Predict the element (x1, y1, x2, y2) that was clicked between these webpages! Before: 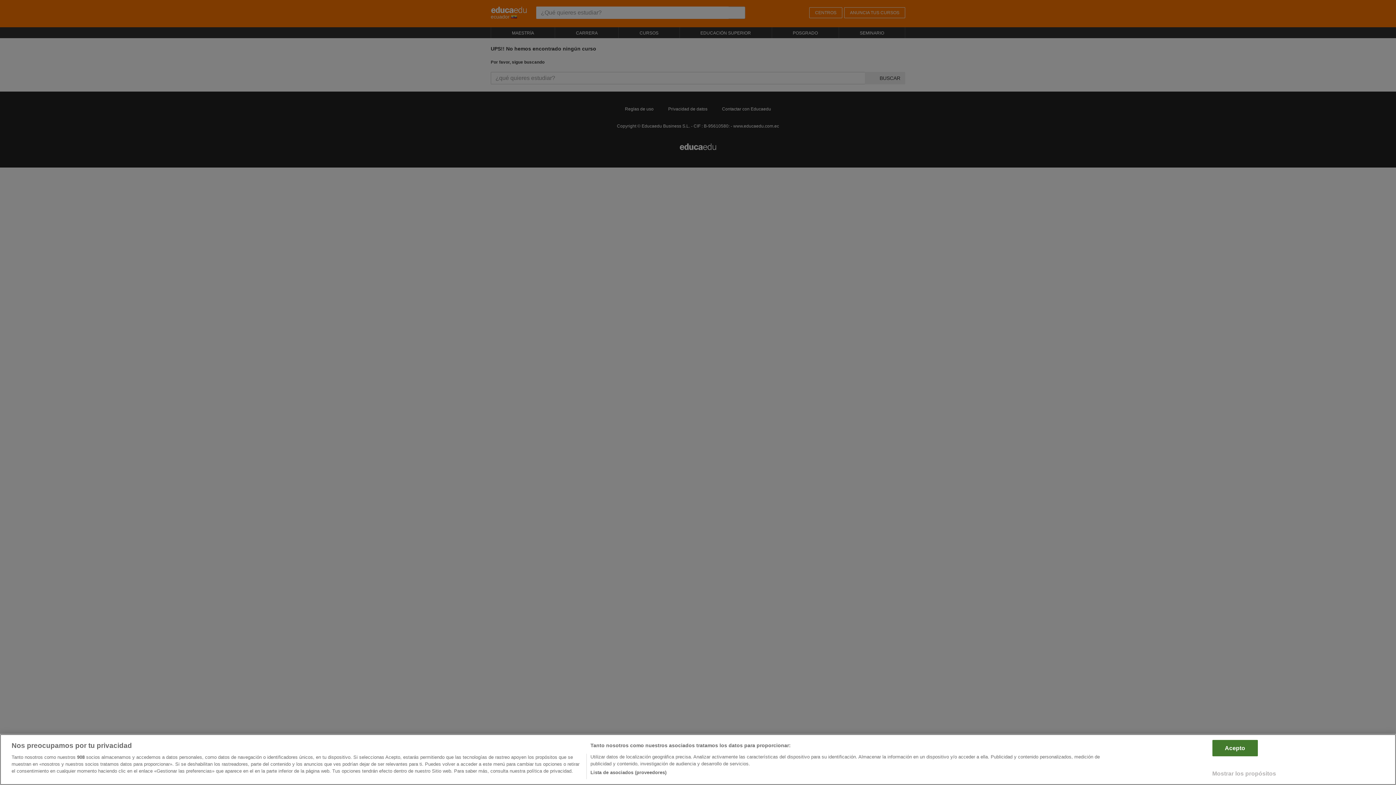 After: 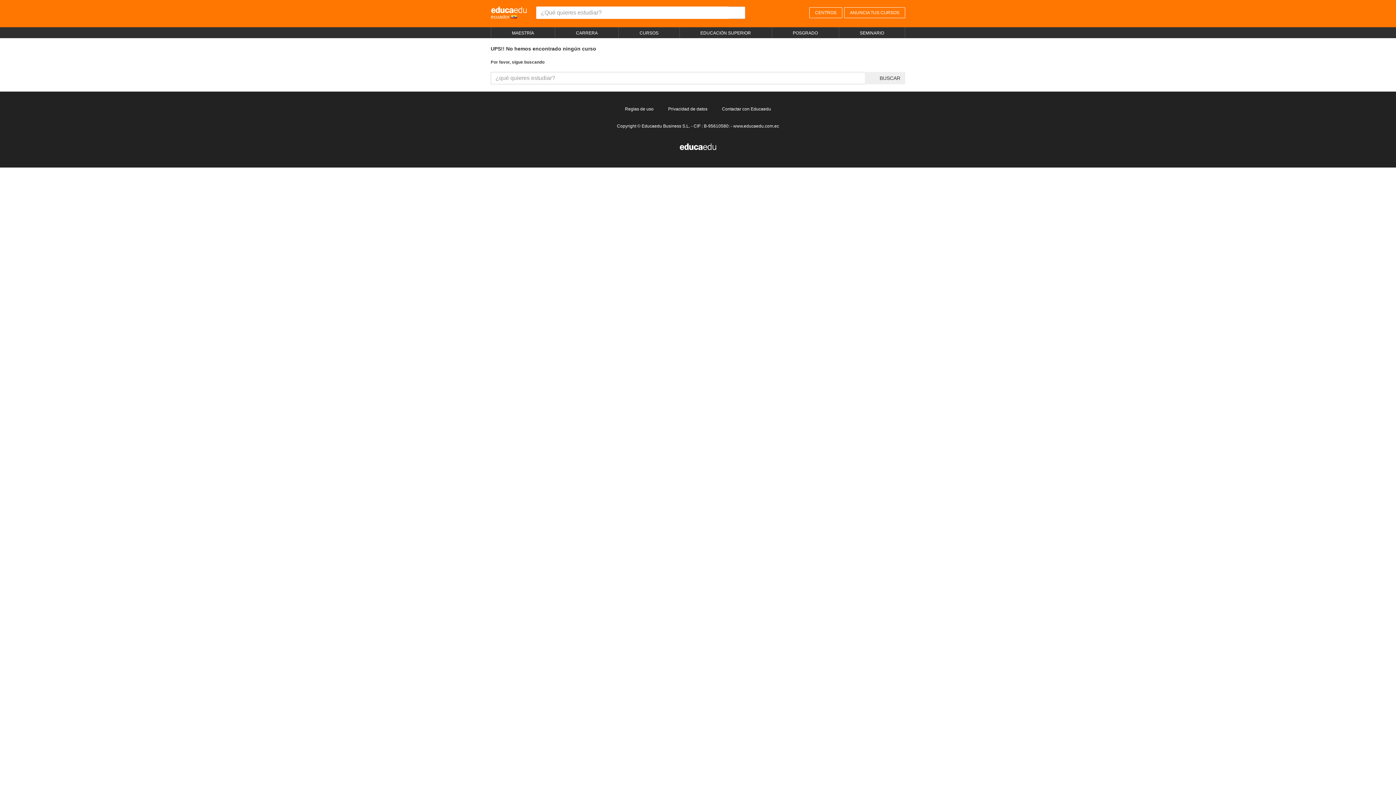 Action: bbox: (1212, 758, 1258, 775) label: Acepto